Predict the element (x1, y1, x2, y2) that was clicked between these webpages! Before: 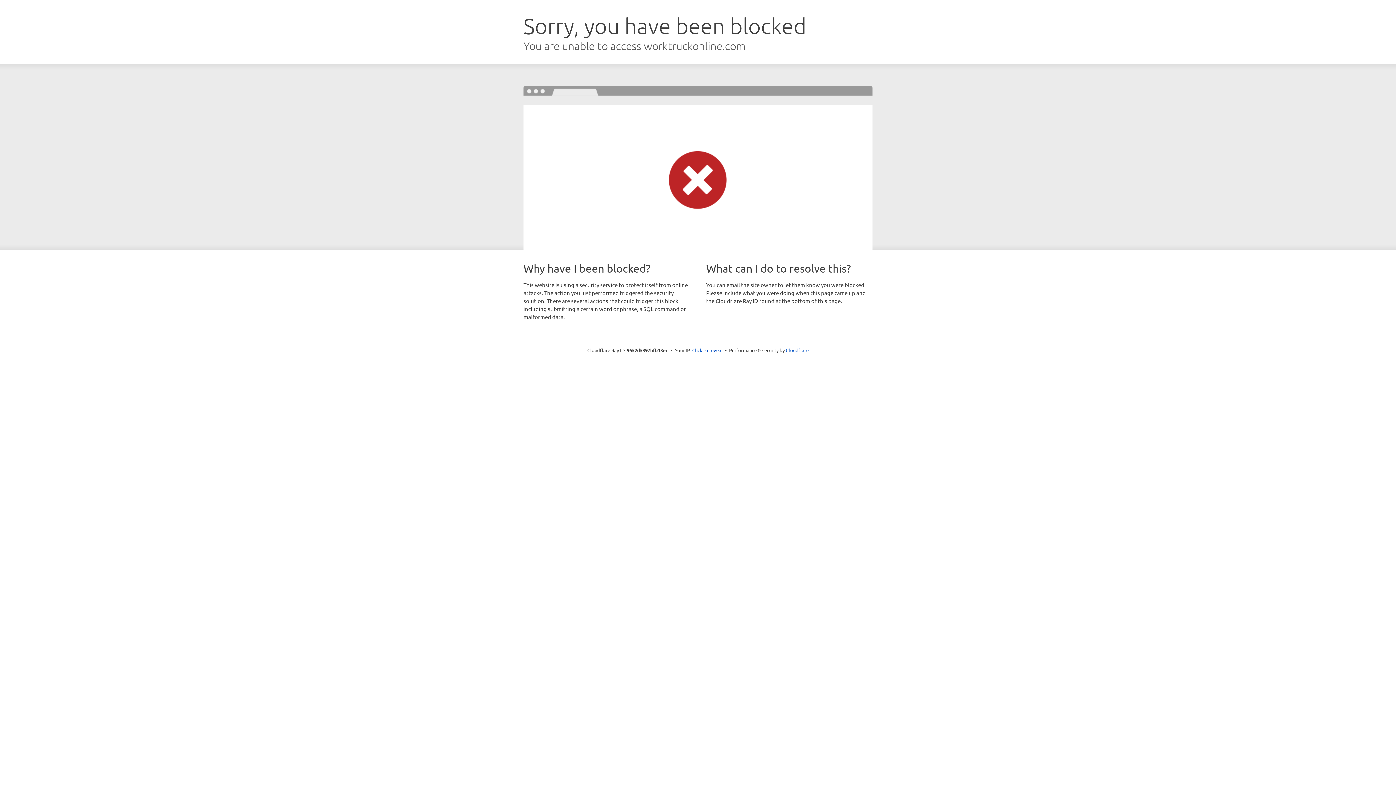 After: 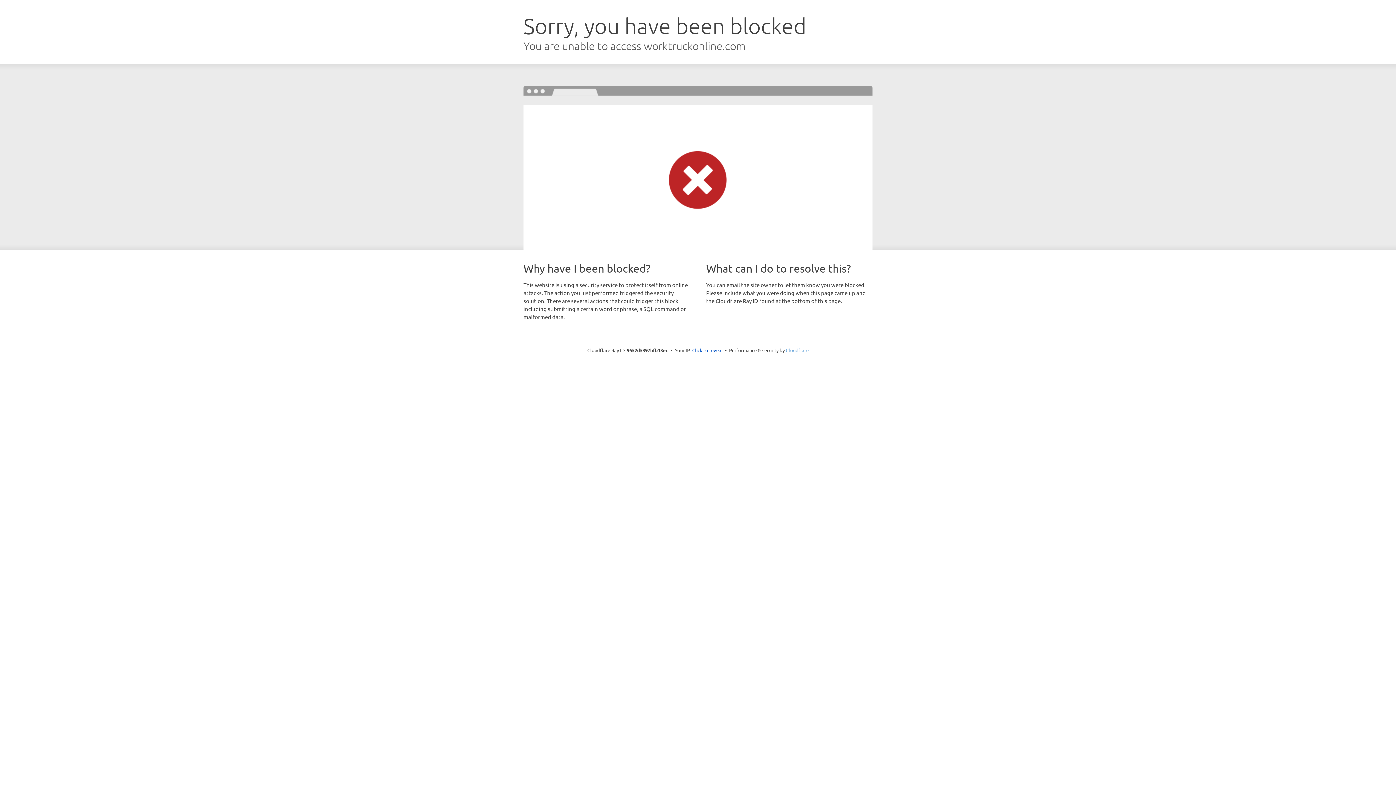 Action: bbox: (786, 347, 808, 353) label: Cloudflare